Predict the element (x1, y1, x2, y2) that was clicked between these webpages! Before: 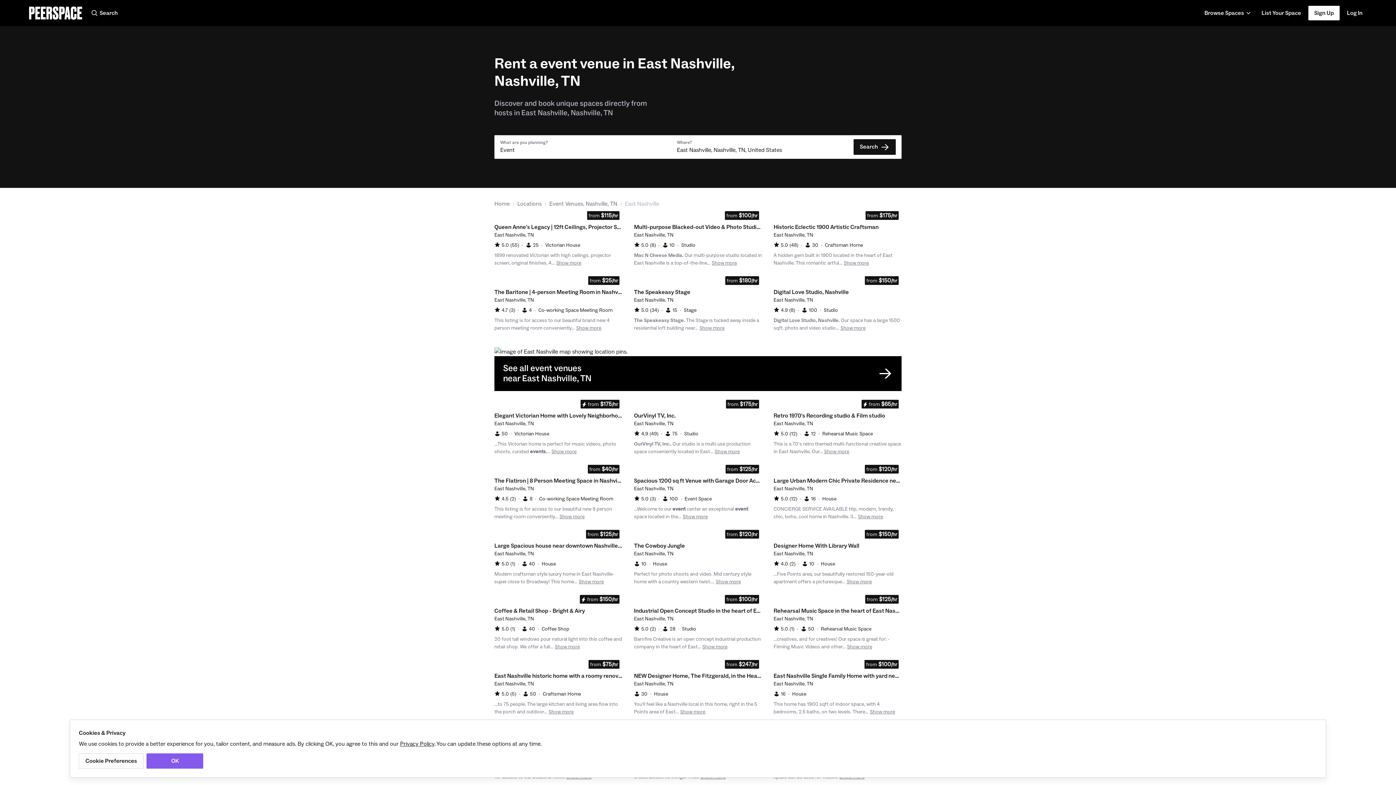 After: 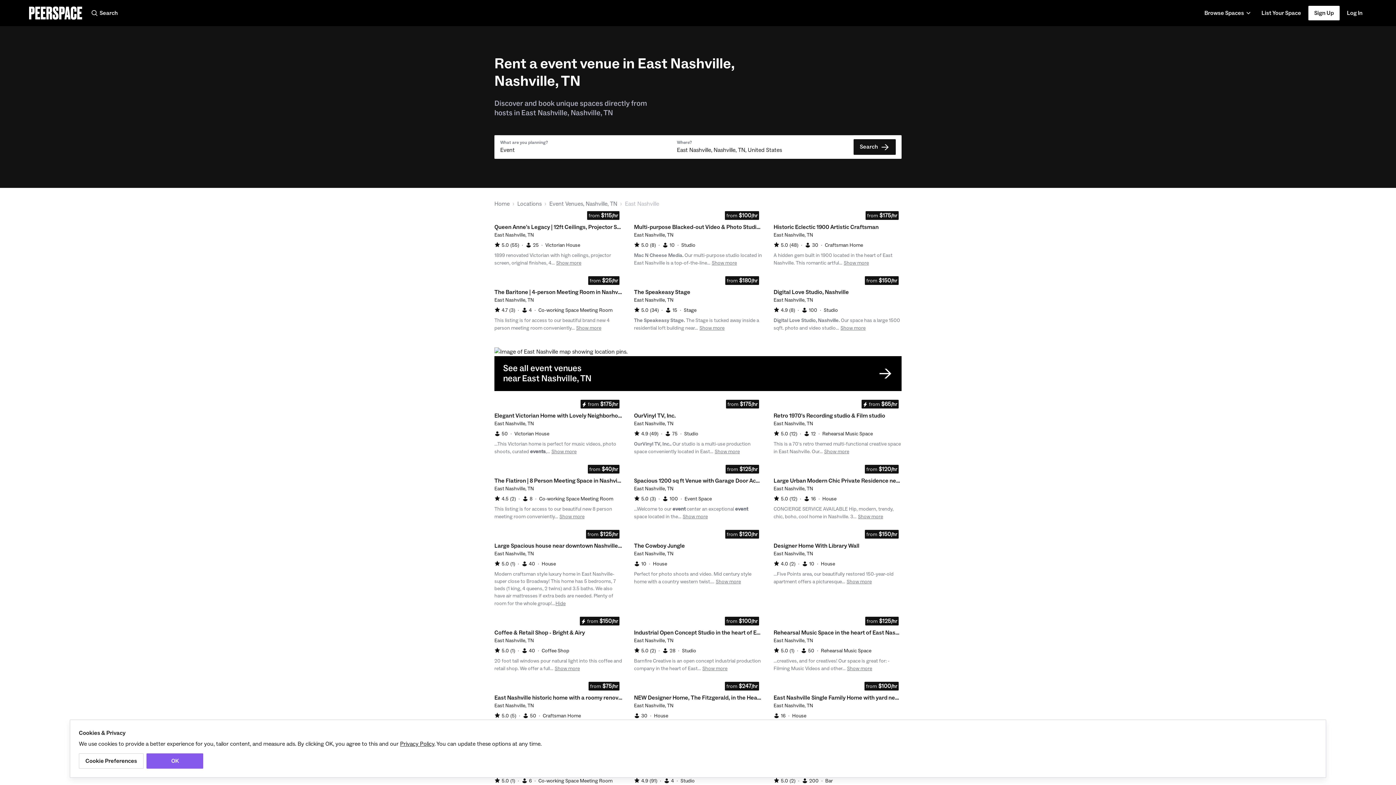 Action: label: Show more bbox: (578, 578, 604, 586)